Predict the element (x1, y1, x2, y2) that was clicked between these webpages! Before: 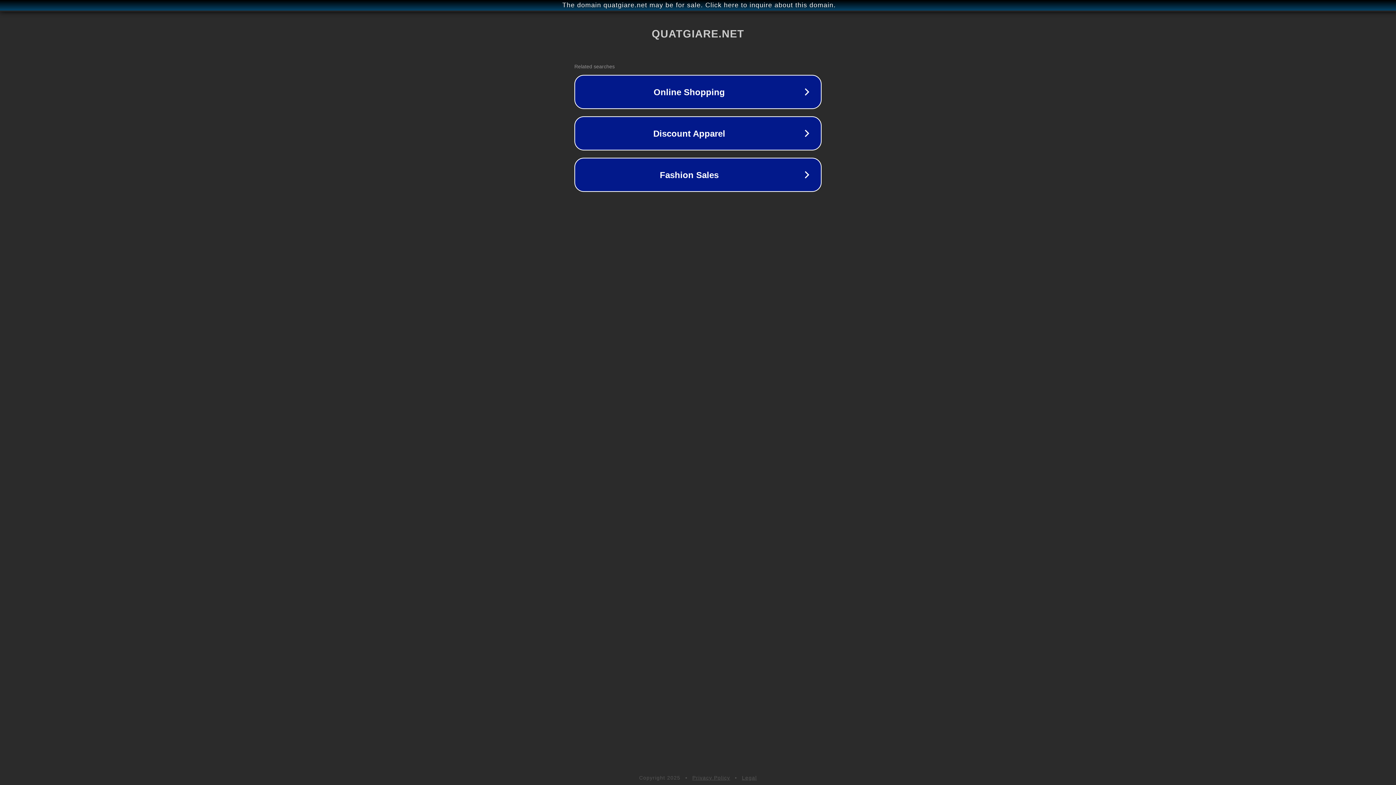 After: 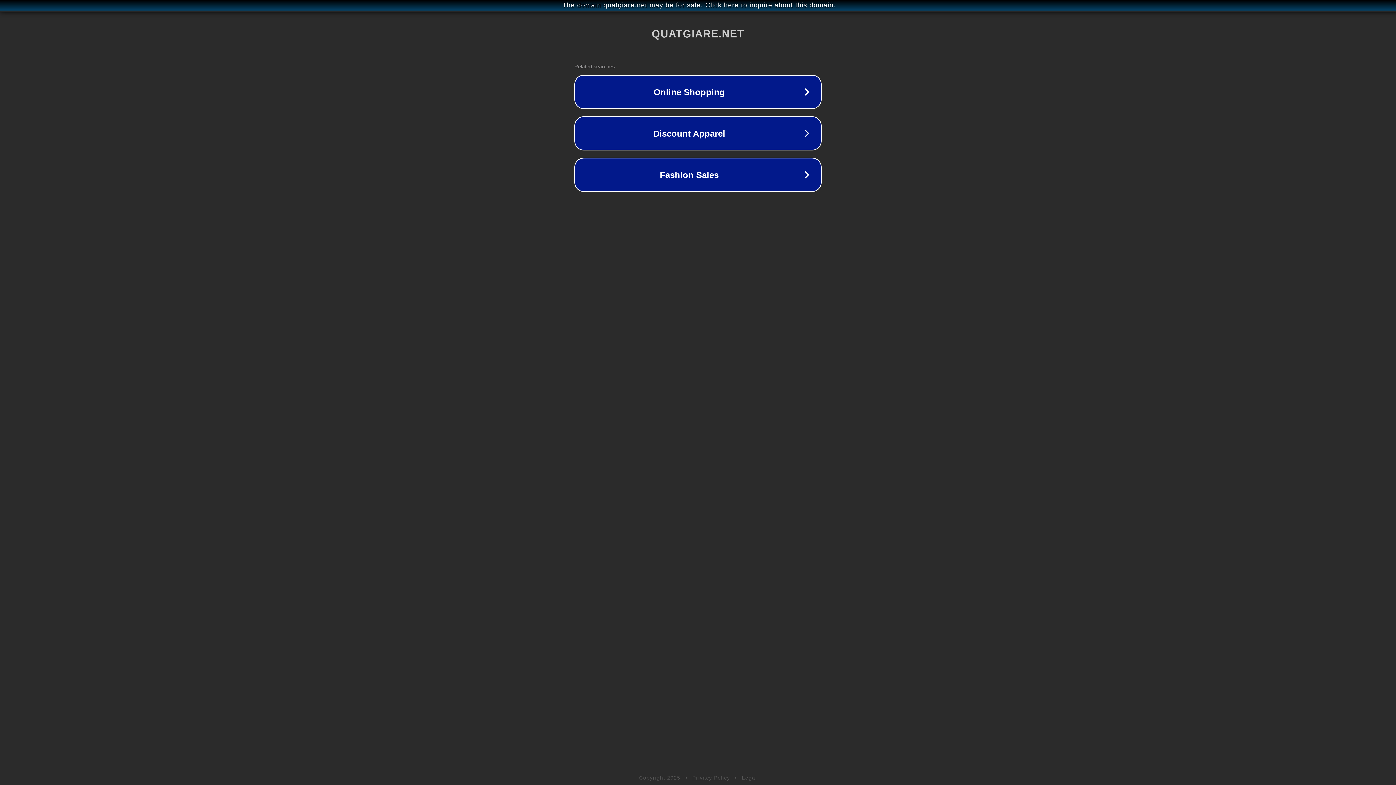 Action: label: Legal bbox: (742, 775, 757, 781)